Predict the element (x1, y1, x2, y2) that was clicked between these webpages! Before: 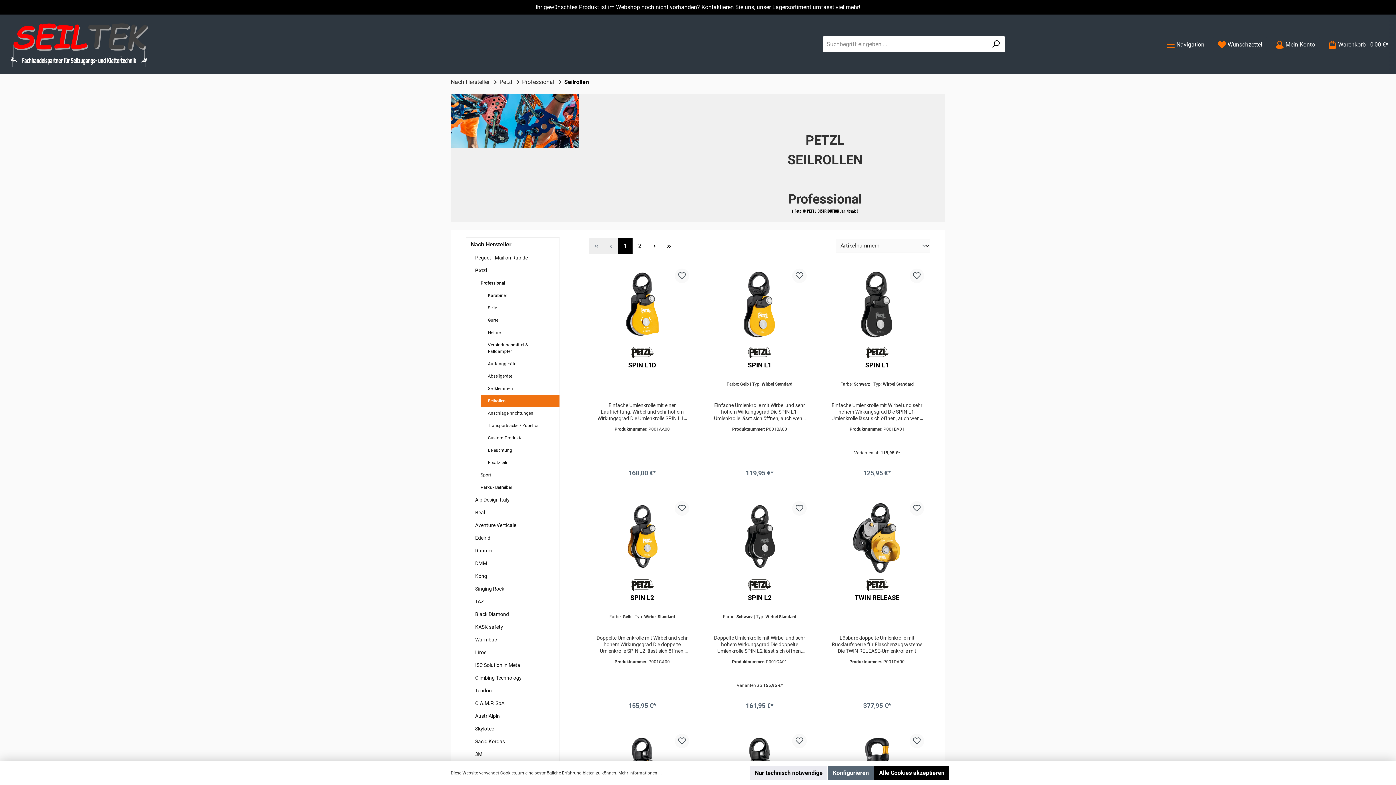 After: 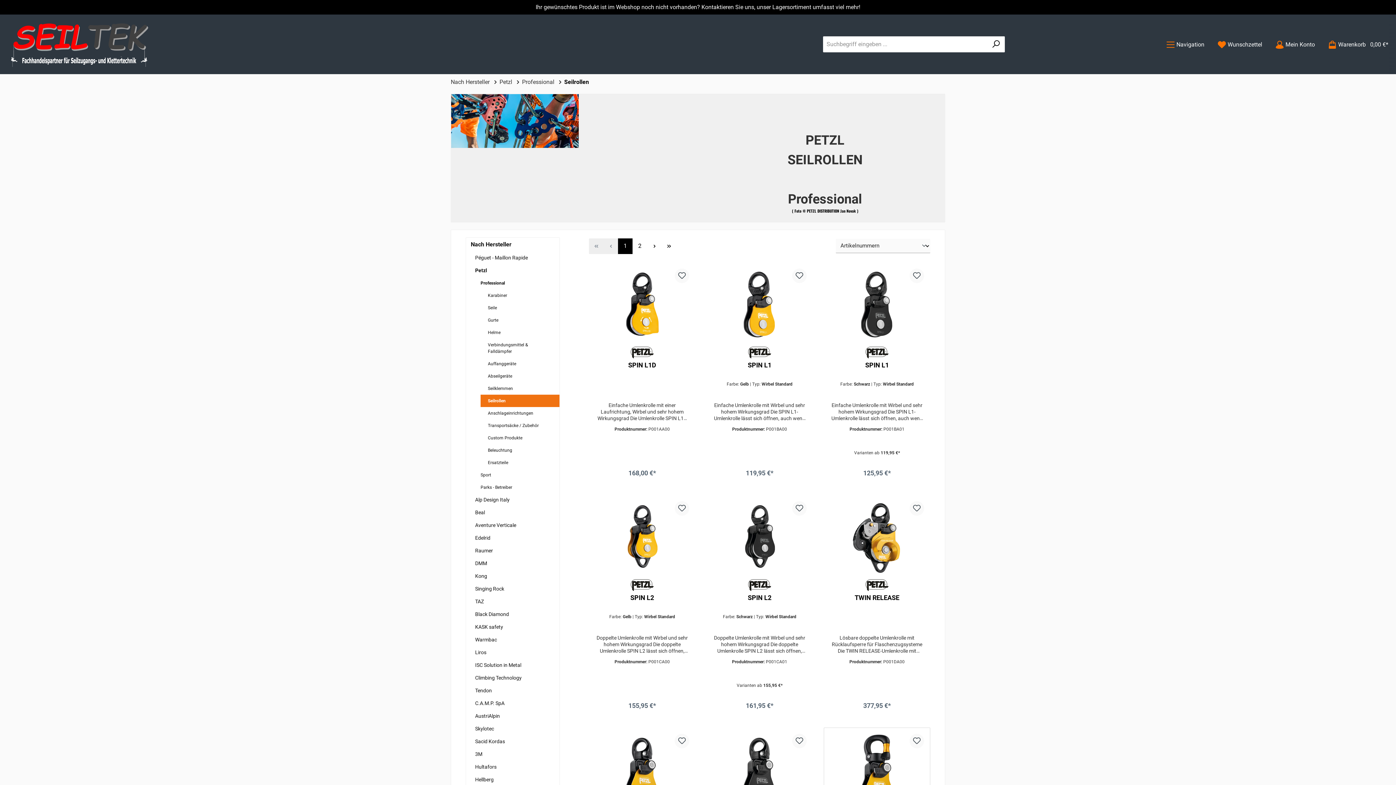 Action: bbox: (874, 766, 949, 780) label: Alle Cookies akzeptieren